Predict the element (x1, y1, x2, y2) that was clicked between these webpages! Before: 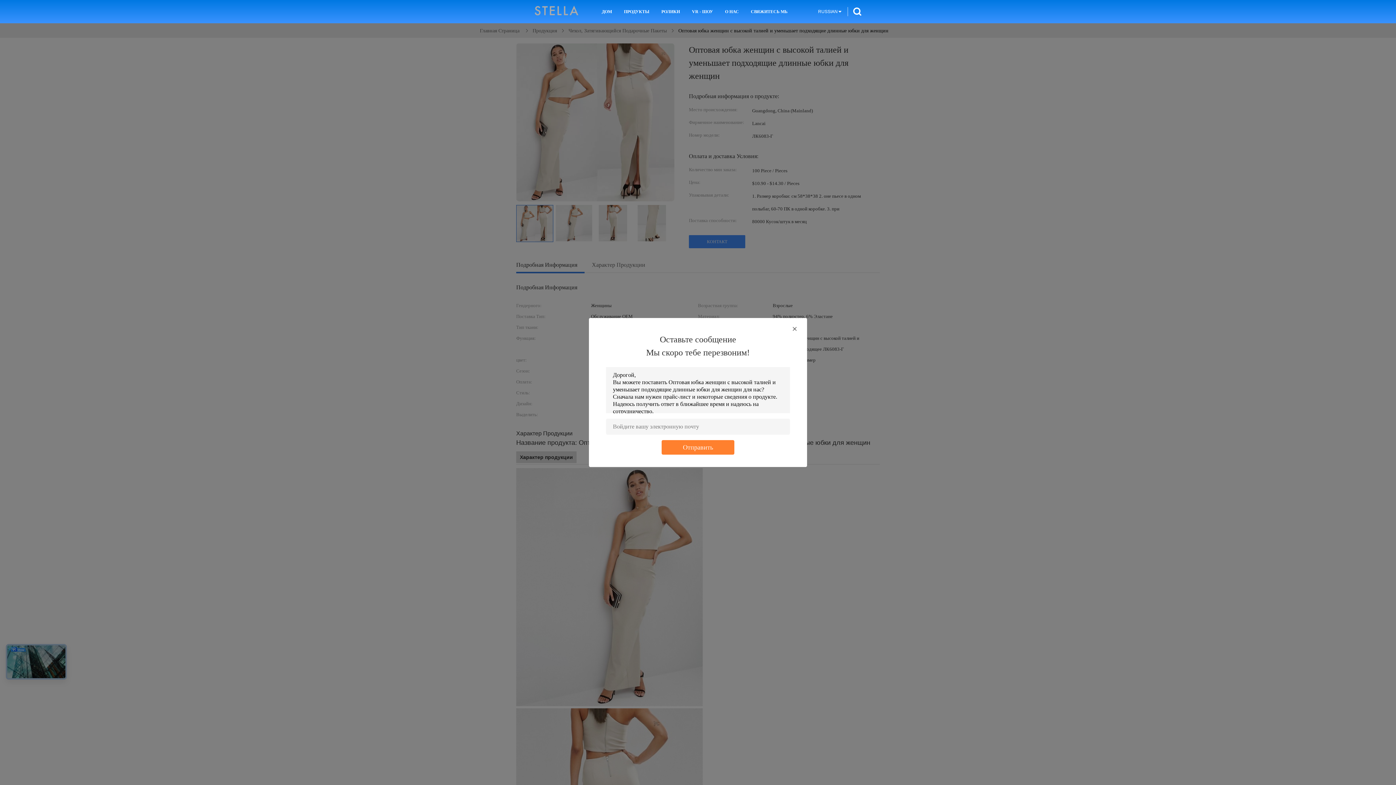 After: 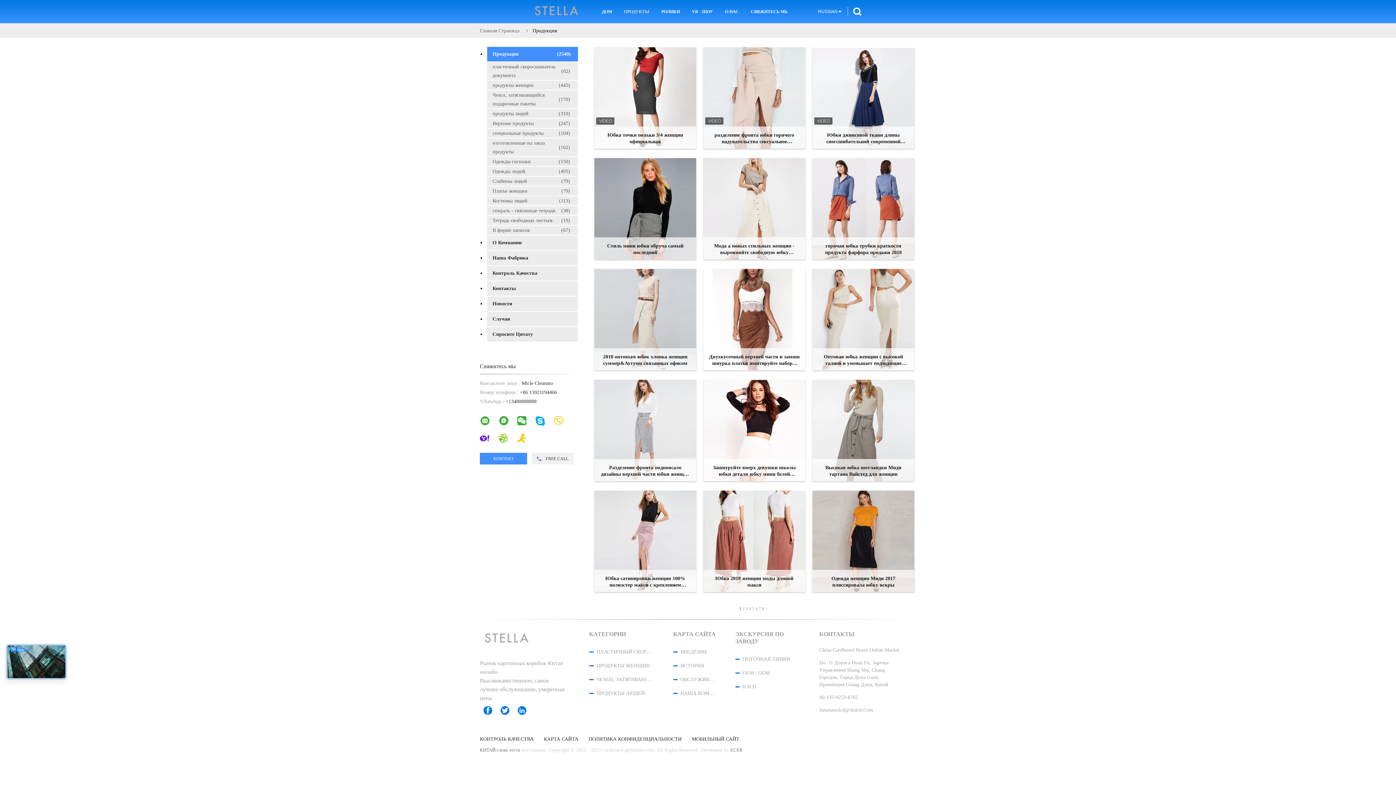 Action: bbox: (622, 0, 651, 23) label: ПРОДУКТЫ